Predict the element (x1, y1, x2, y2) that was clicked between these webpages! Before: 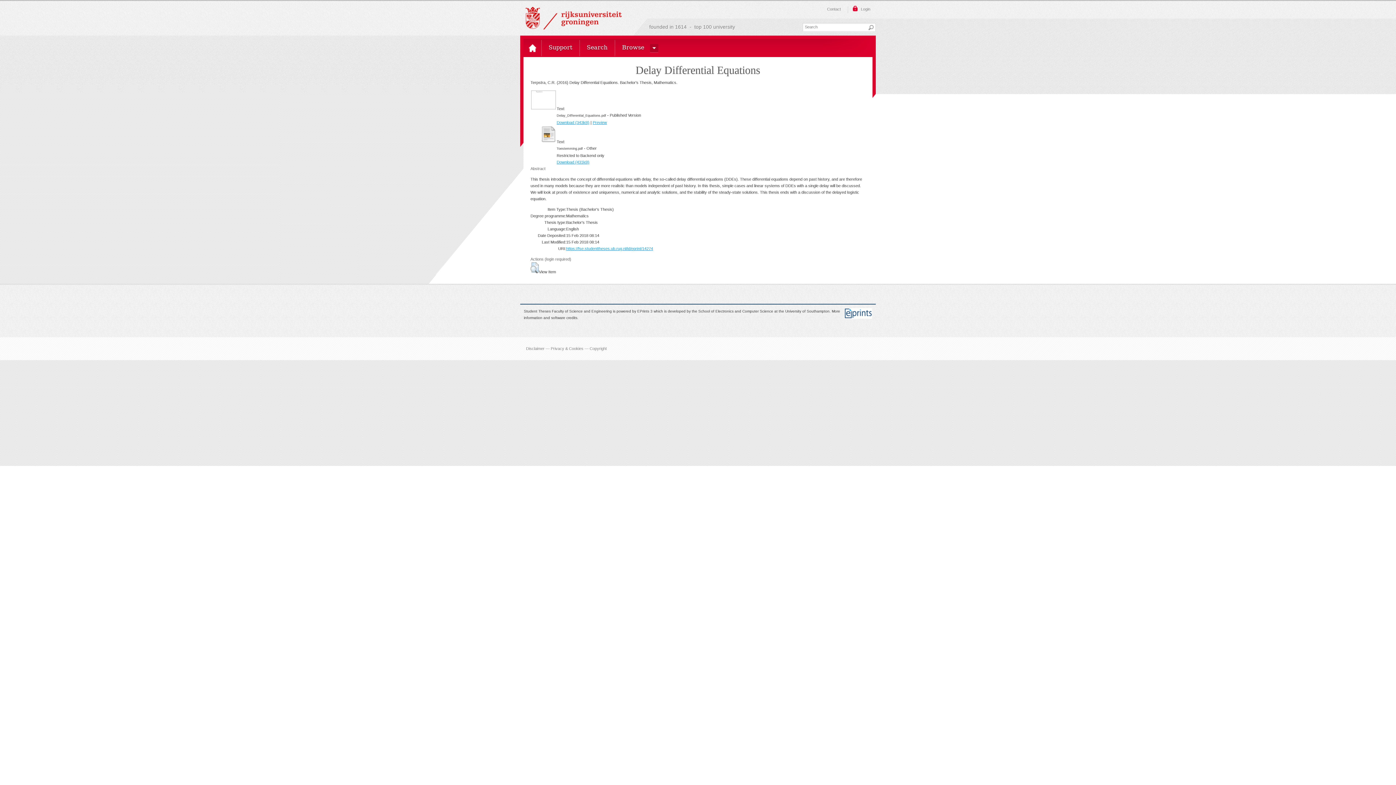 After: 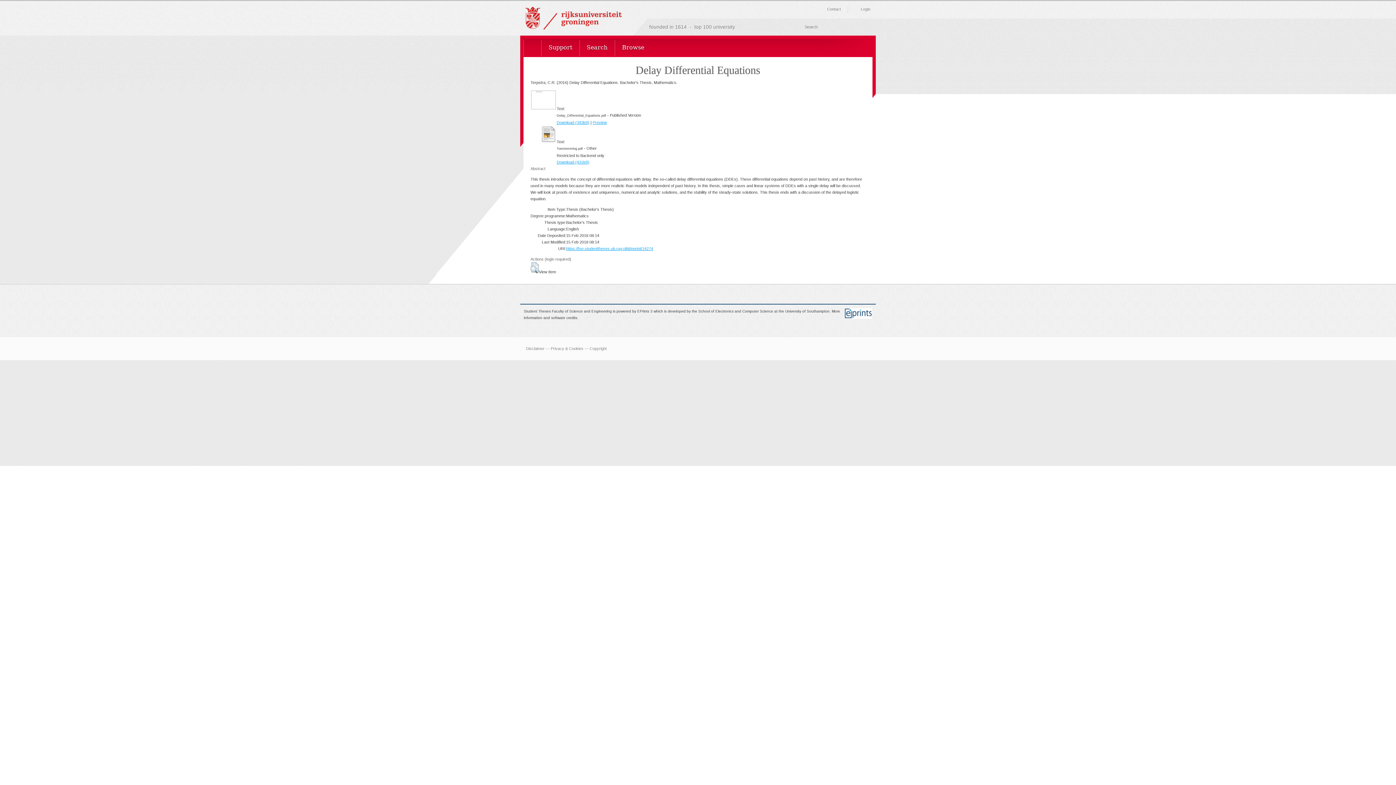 Action: bbox: (566, 246, 653, 250) label: https://fse.studenttheses.ub.rug.nl/id/eprint/14274